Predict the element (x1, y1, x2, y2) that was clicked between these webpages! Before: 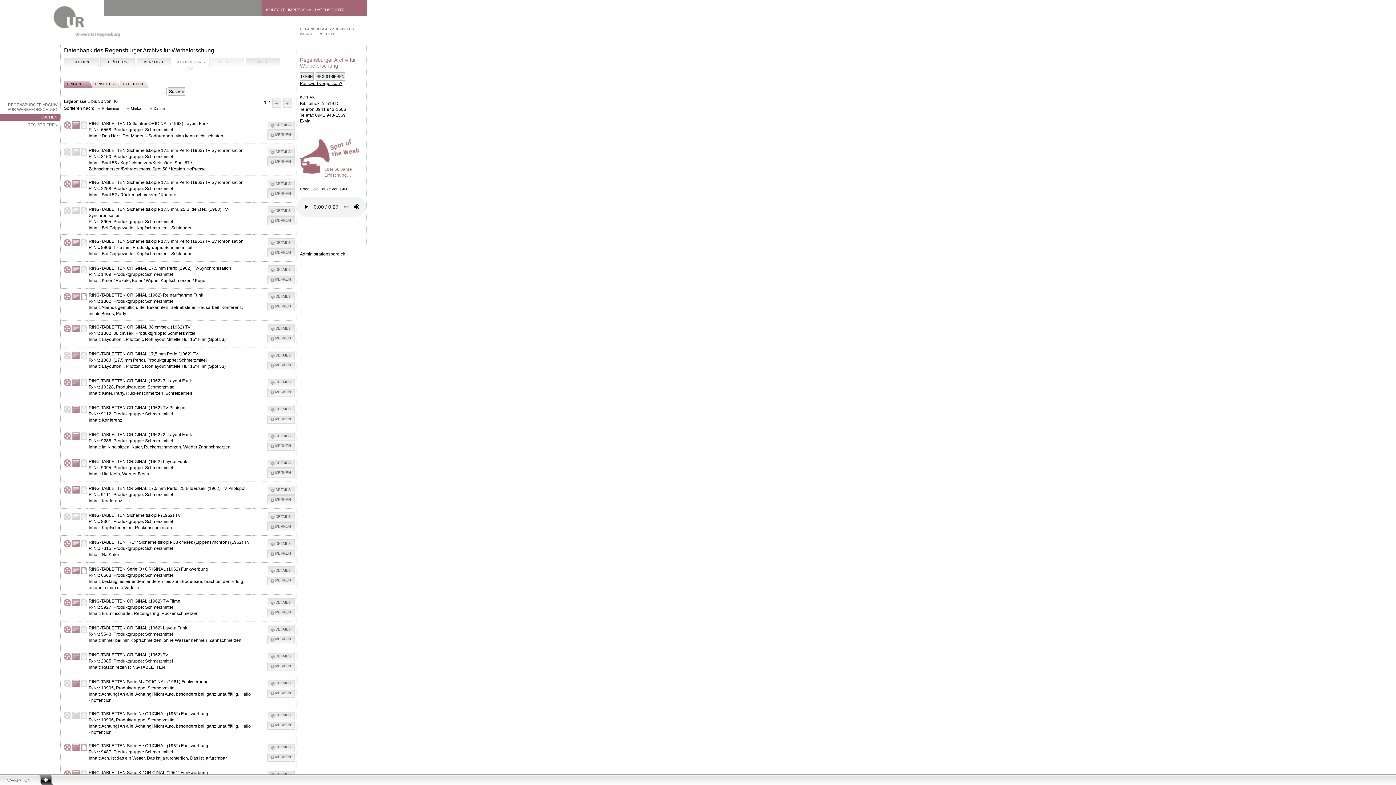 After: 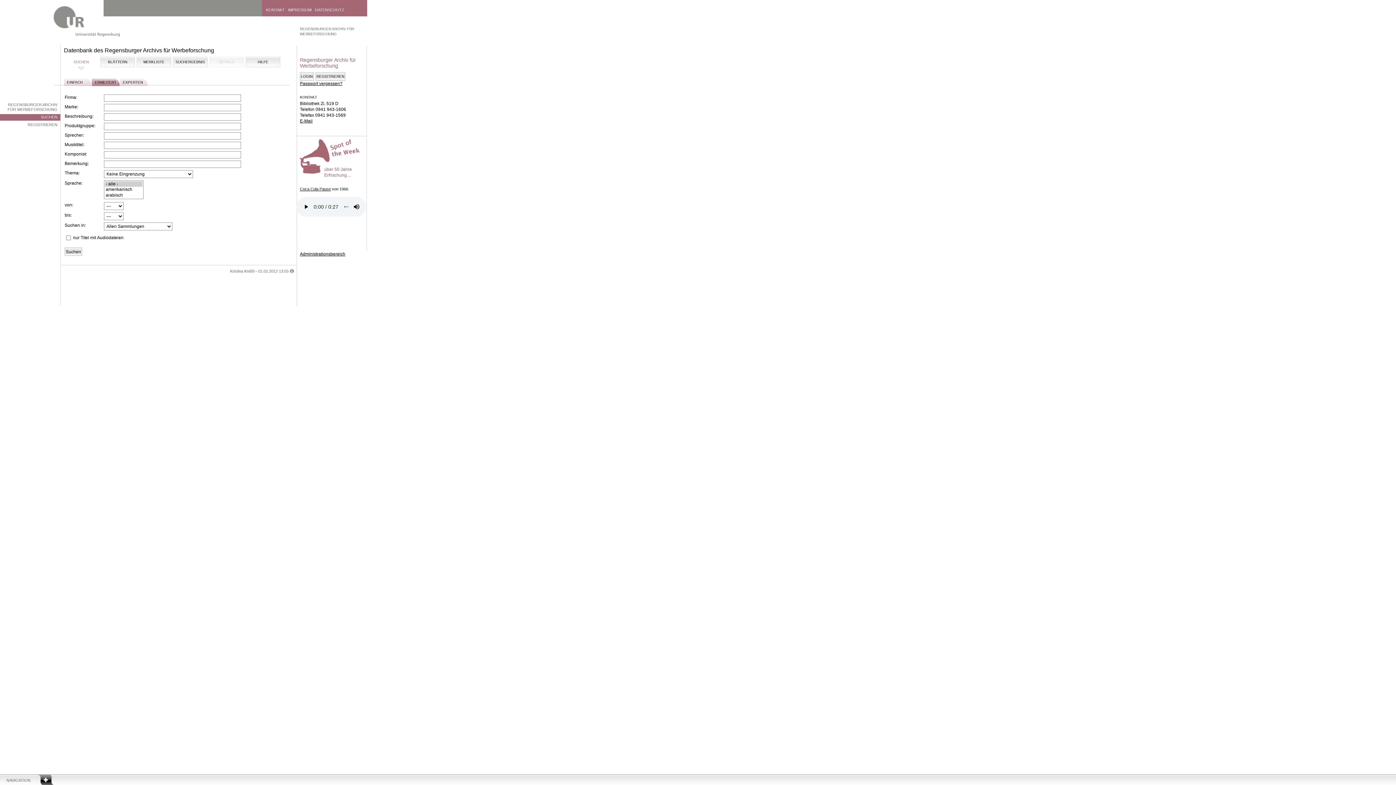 Action: bbox: (92, 74, 120, 88) label: ERWEITERT